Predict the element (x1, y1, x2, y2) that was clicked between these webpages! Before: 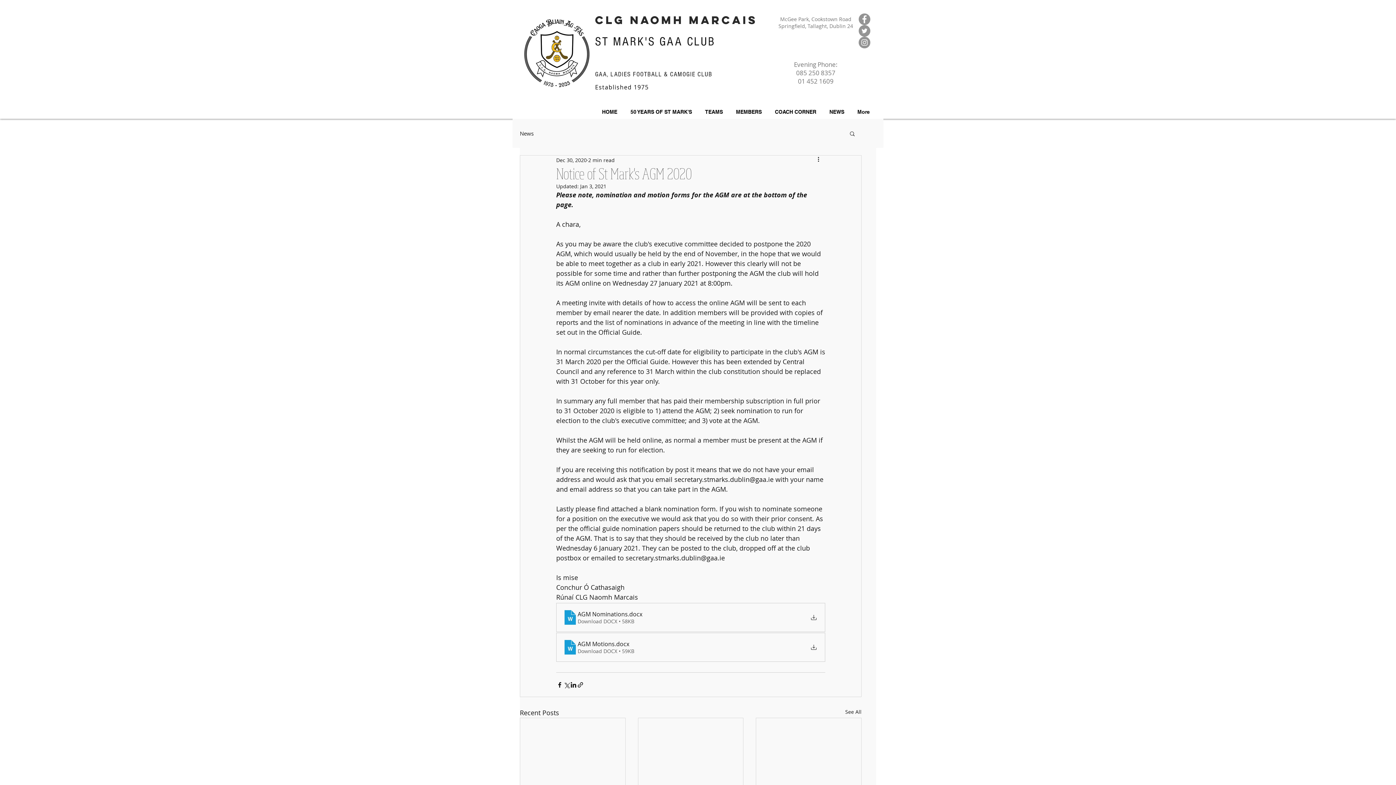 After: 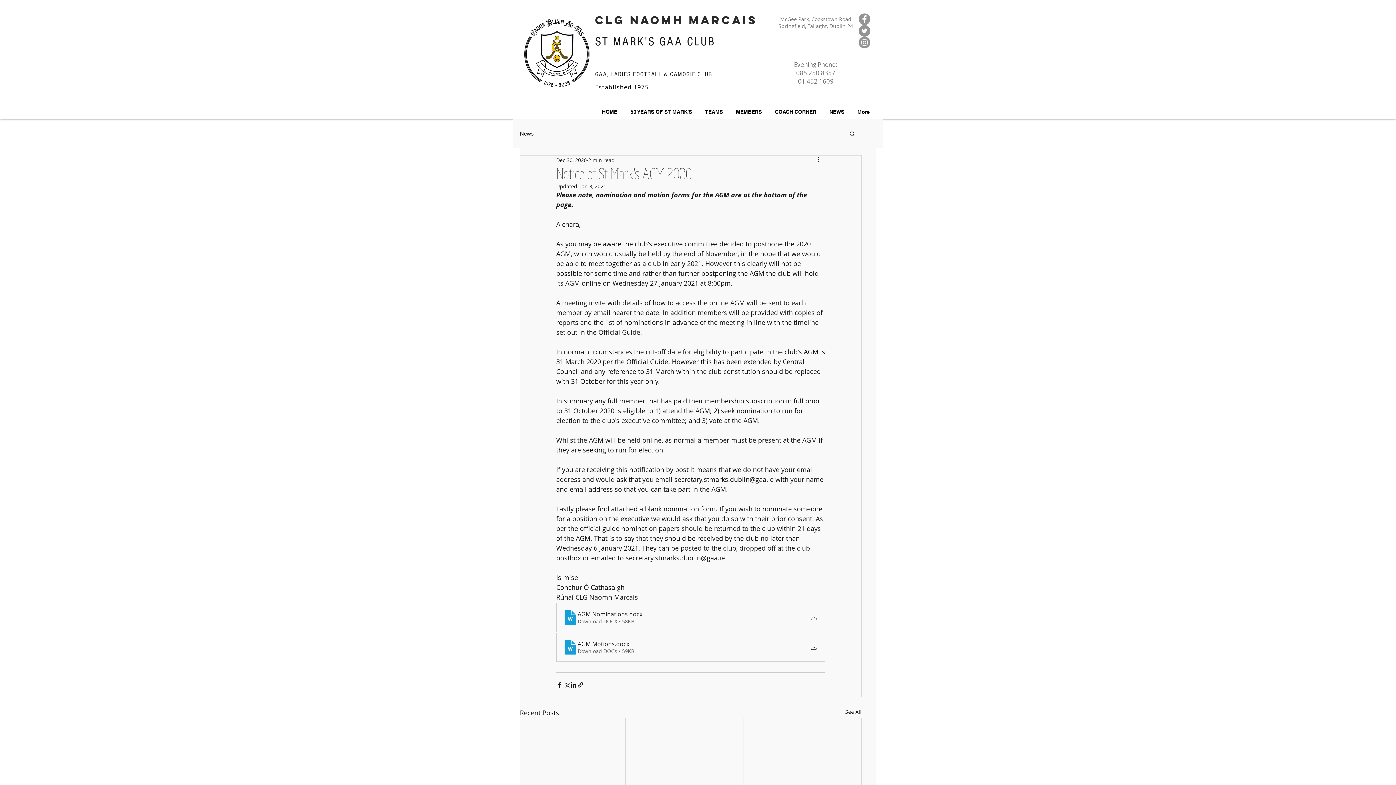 Action: label: MEMBERS bbox: (729, 105, 768, 118)